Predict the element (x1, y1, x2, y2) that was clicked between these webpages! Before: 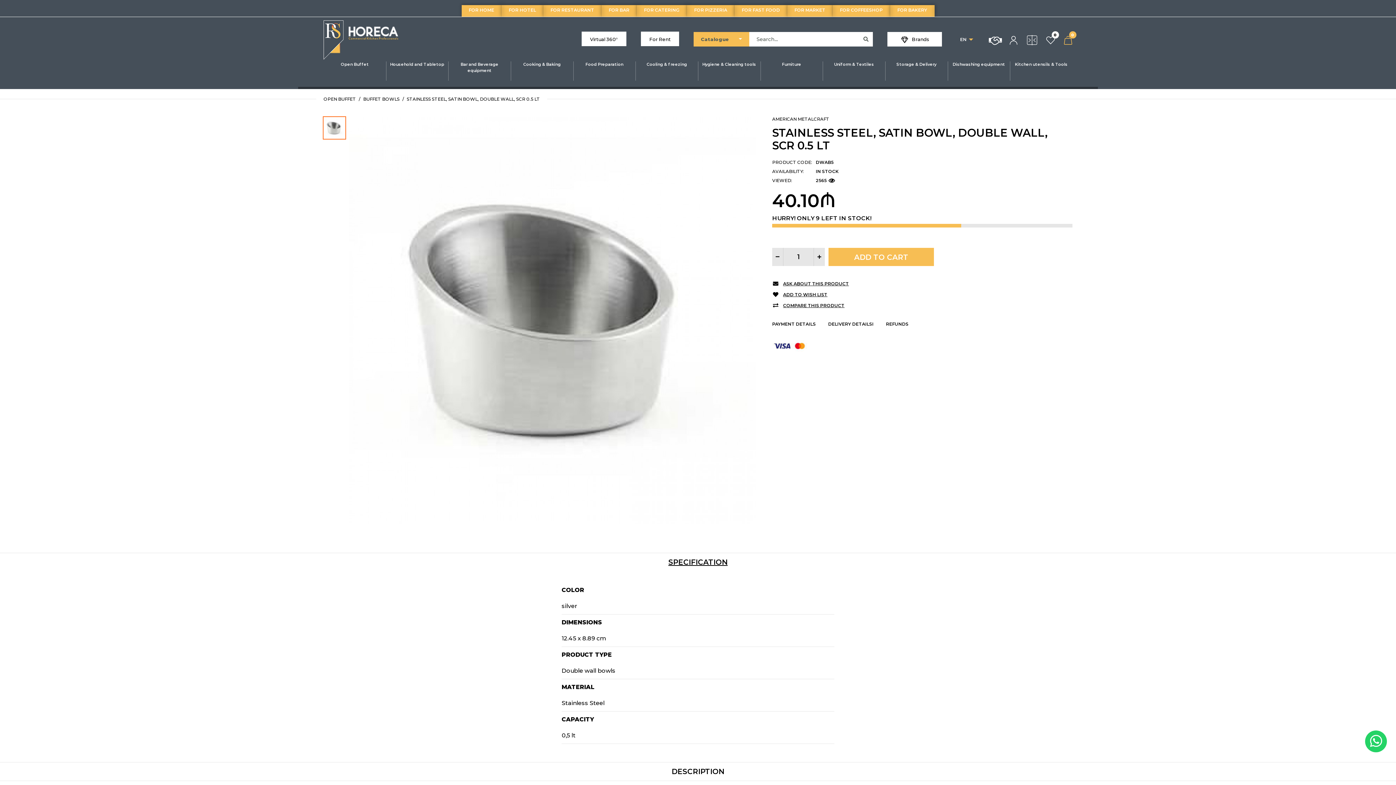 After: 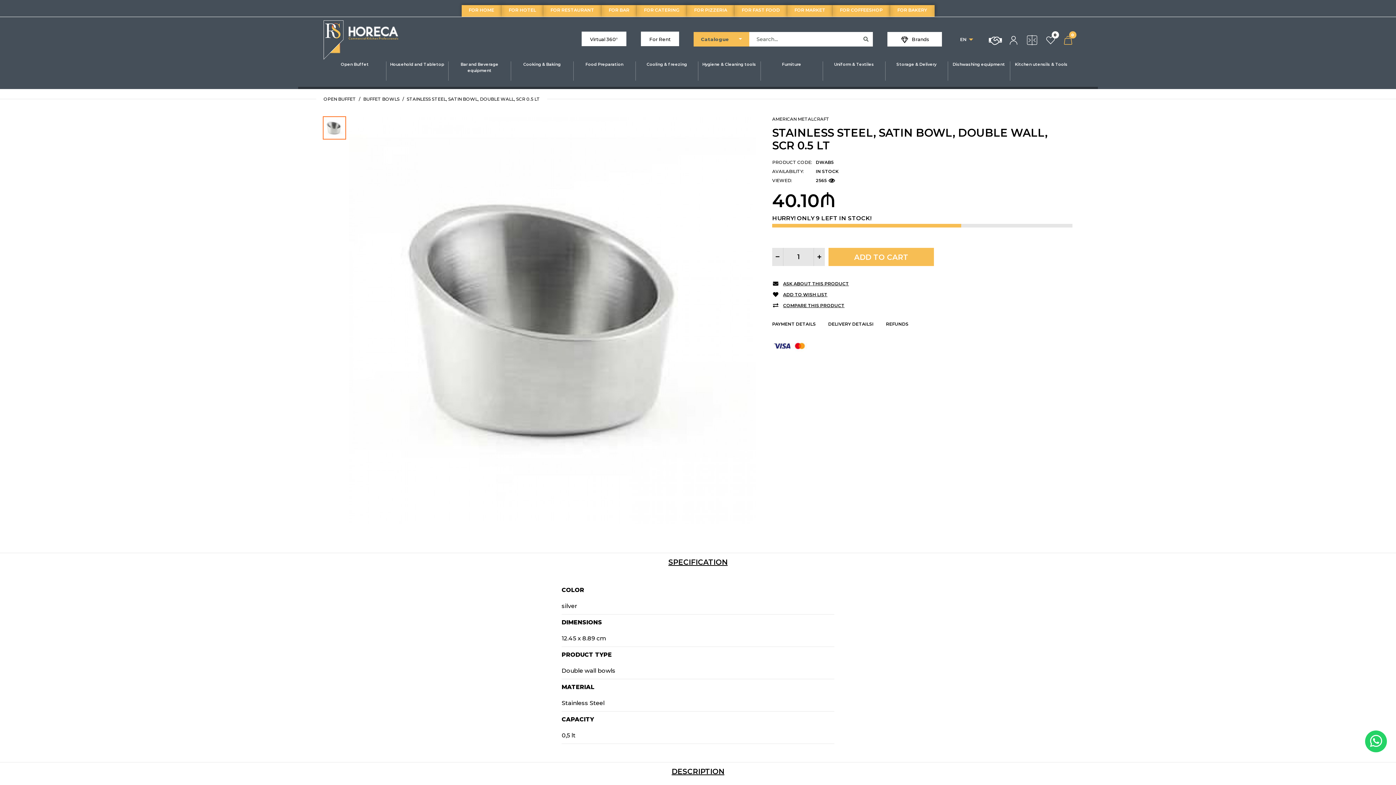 Action: bbox: (671, 762, 724, 781) label: DESCRIPTION